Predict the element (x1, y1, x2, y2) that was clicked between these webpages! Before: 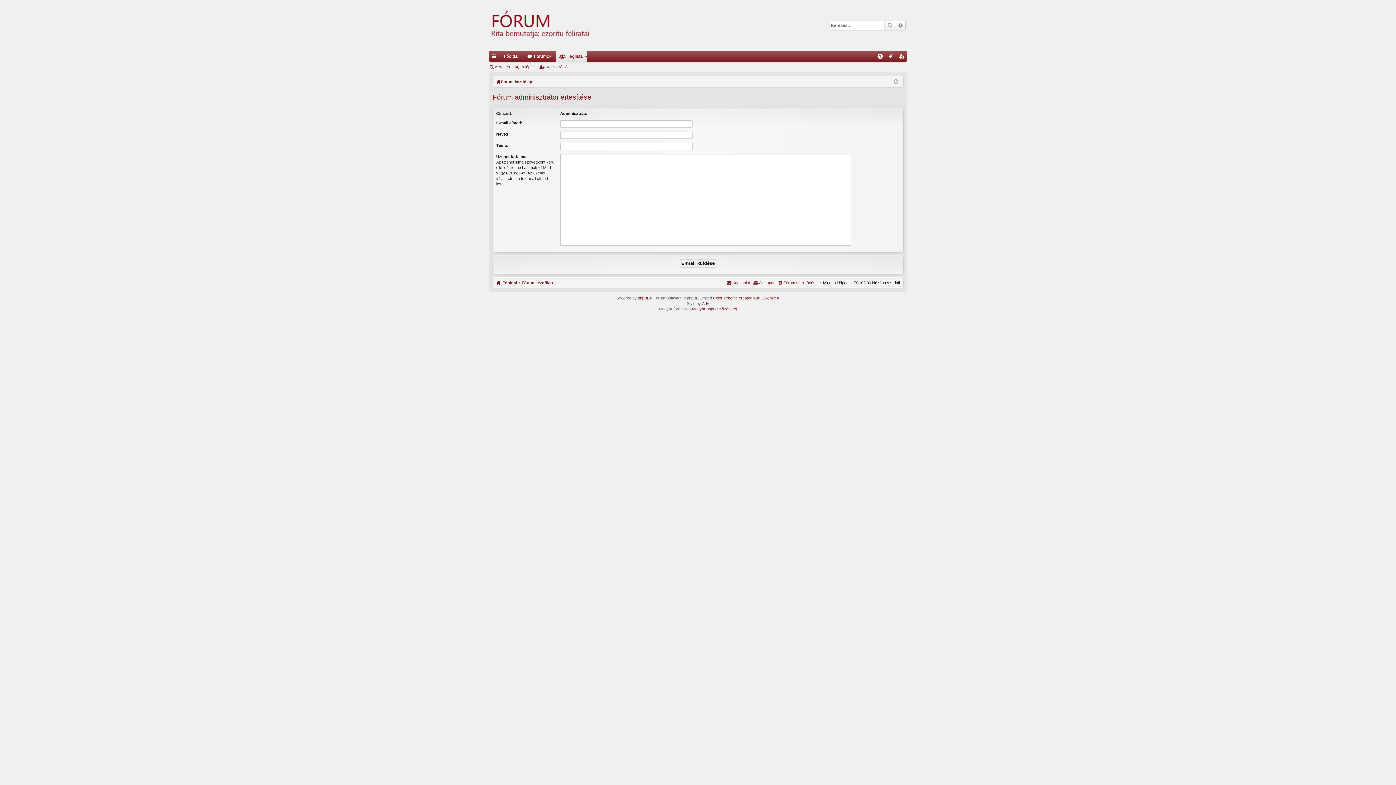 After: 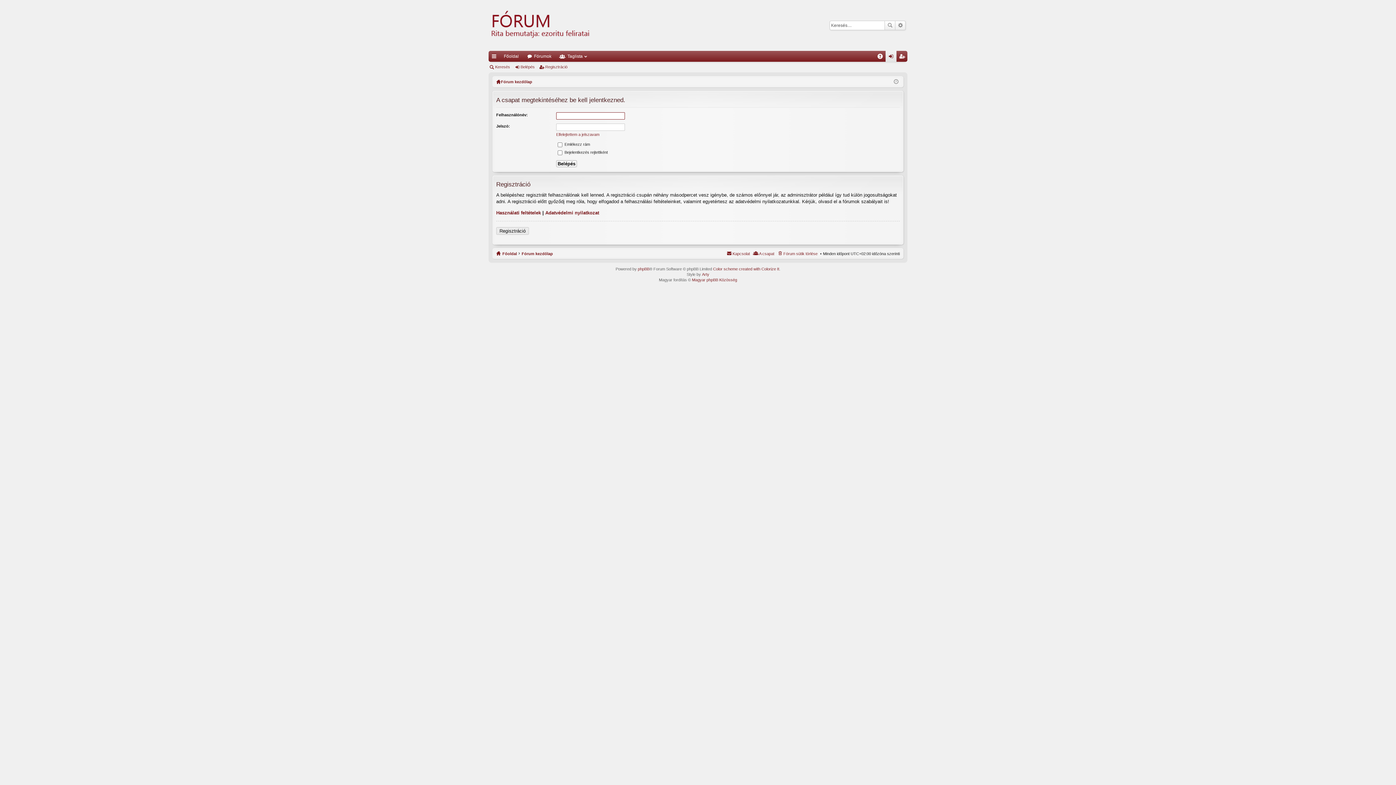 Action: label: A csapat bbox: (752, 278, 774, 286)